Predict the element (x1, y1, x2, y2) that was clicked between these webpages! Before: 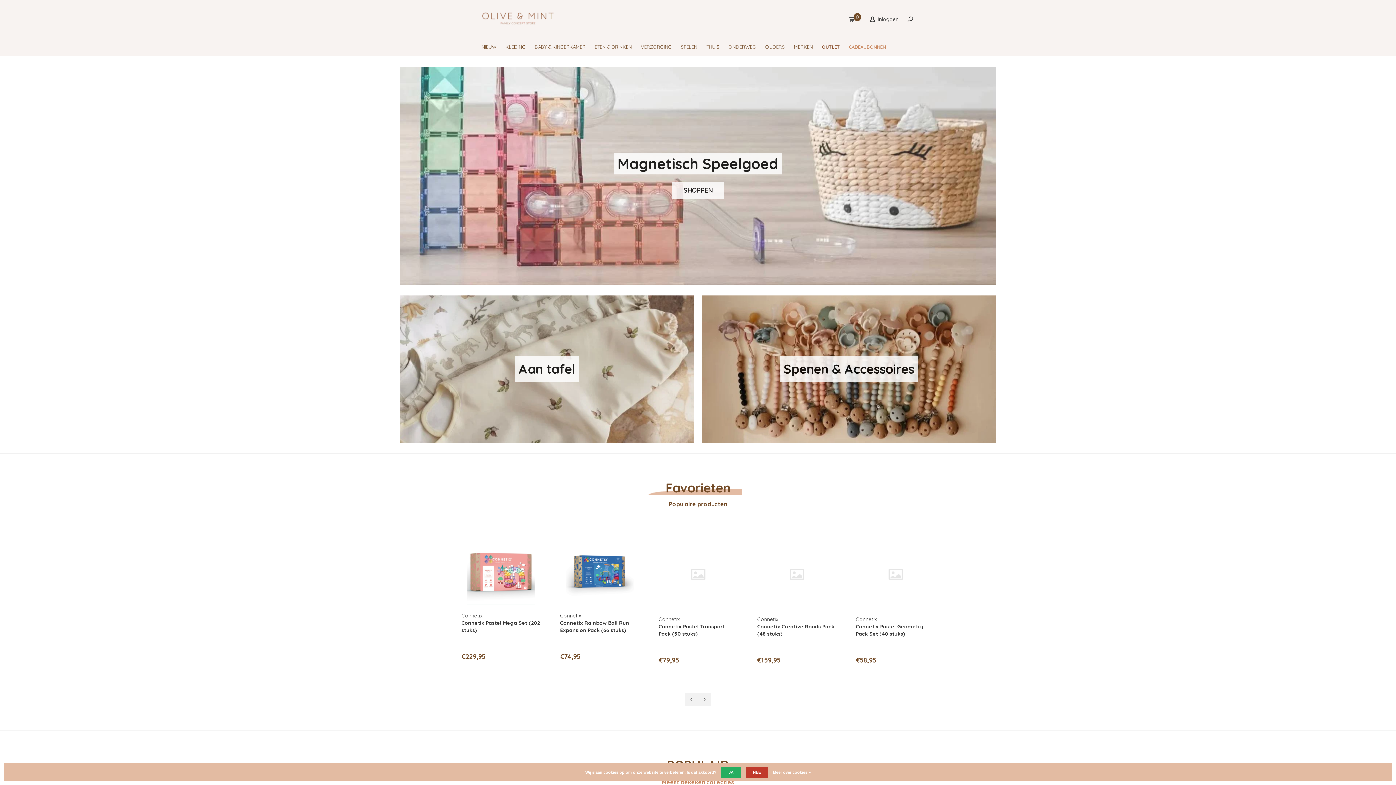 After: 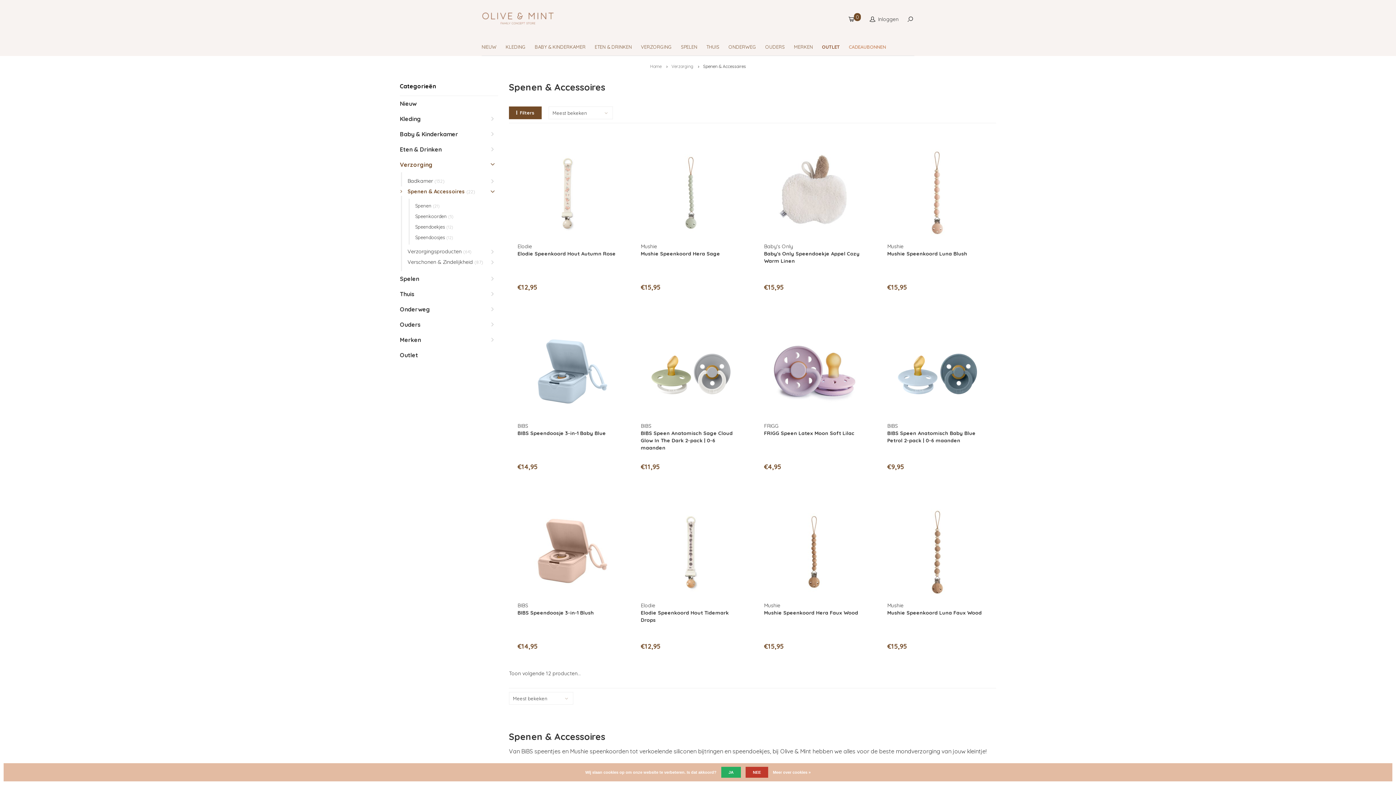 Action: bbox: (698, 292, 1000, 446) label: Spenen & Accessoires